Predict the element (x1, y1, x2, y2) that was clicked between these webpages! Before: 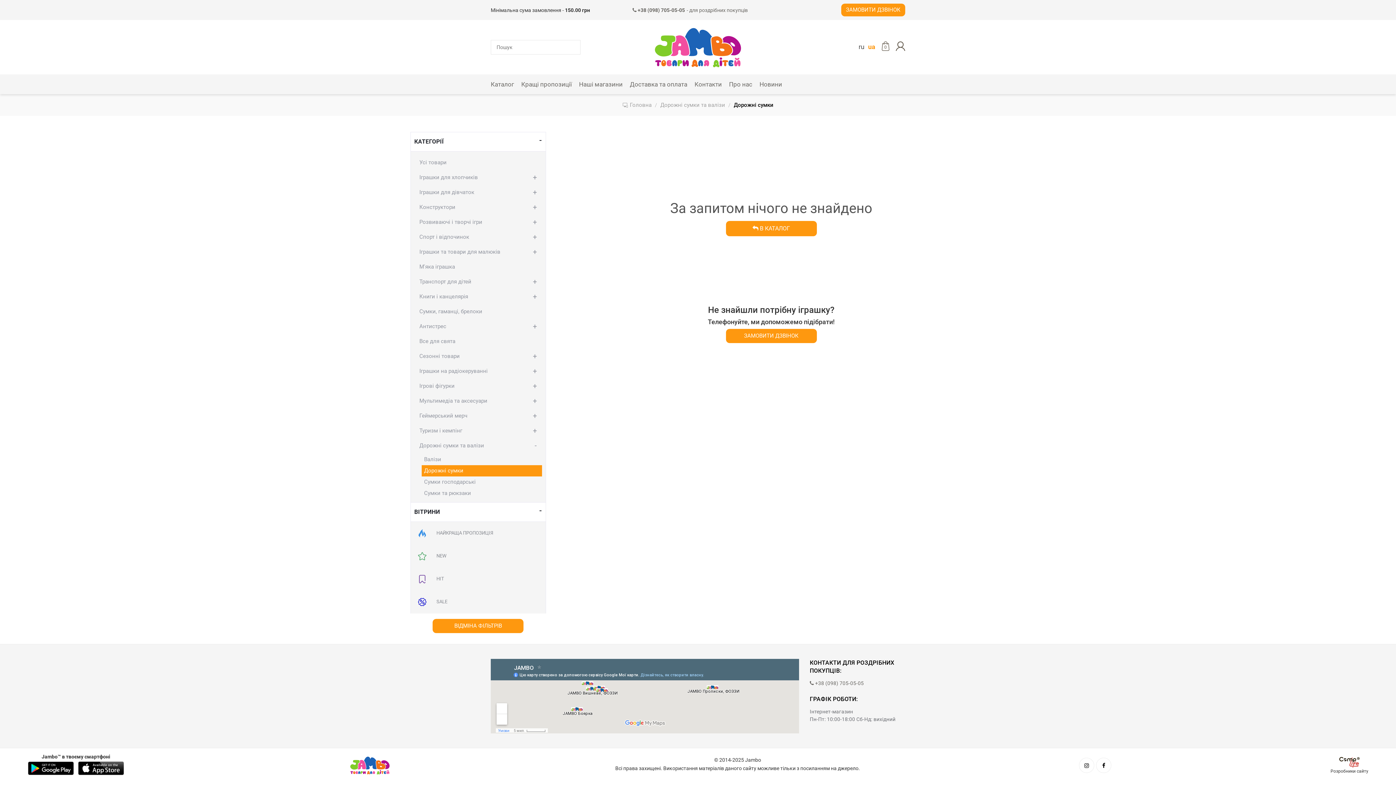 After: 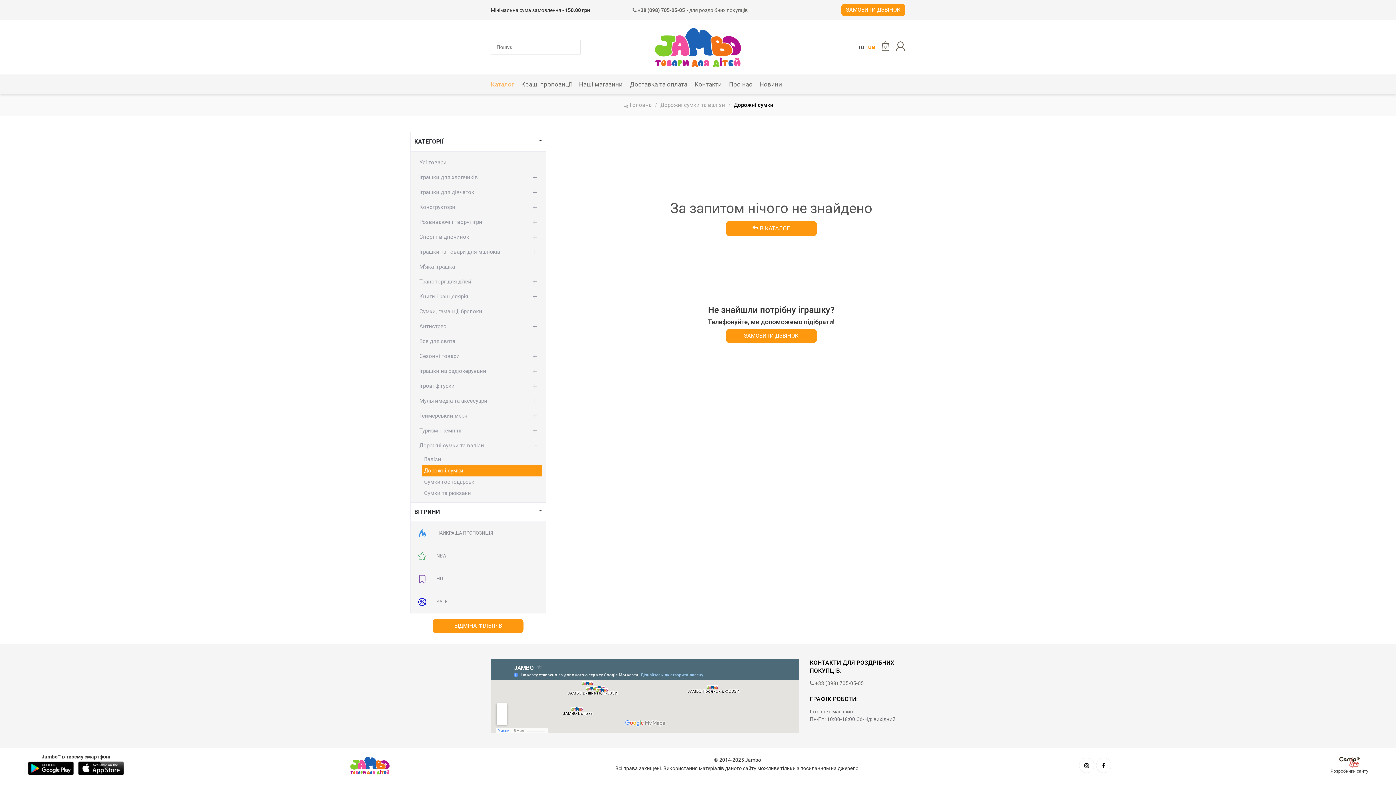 Action: bbox: (490, 80, 514, 87) label: Каталог